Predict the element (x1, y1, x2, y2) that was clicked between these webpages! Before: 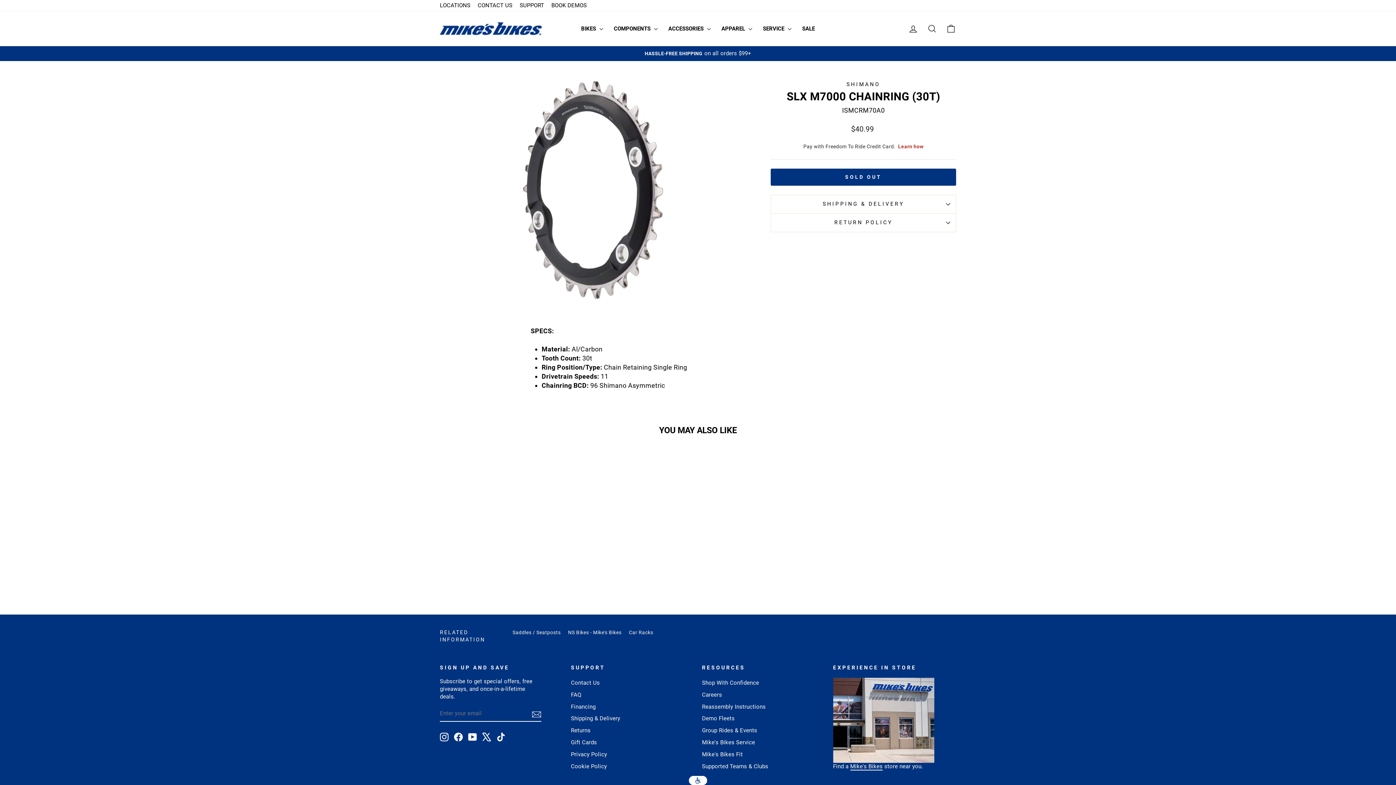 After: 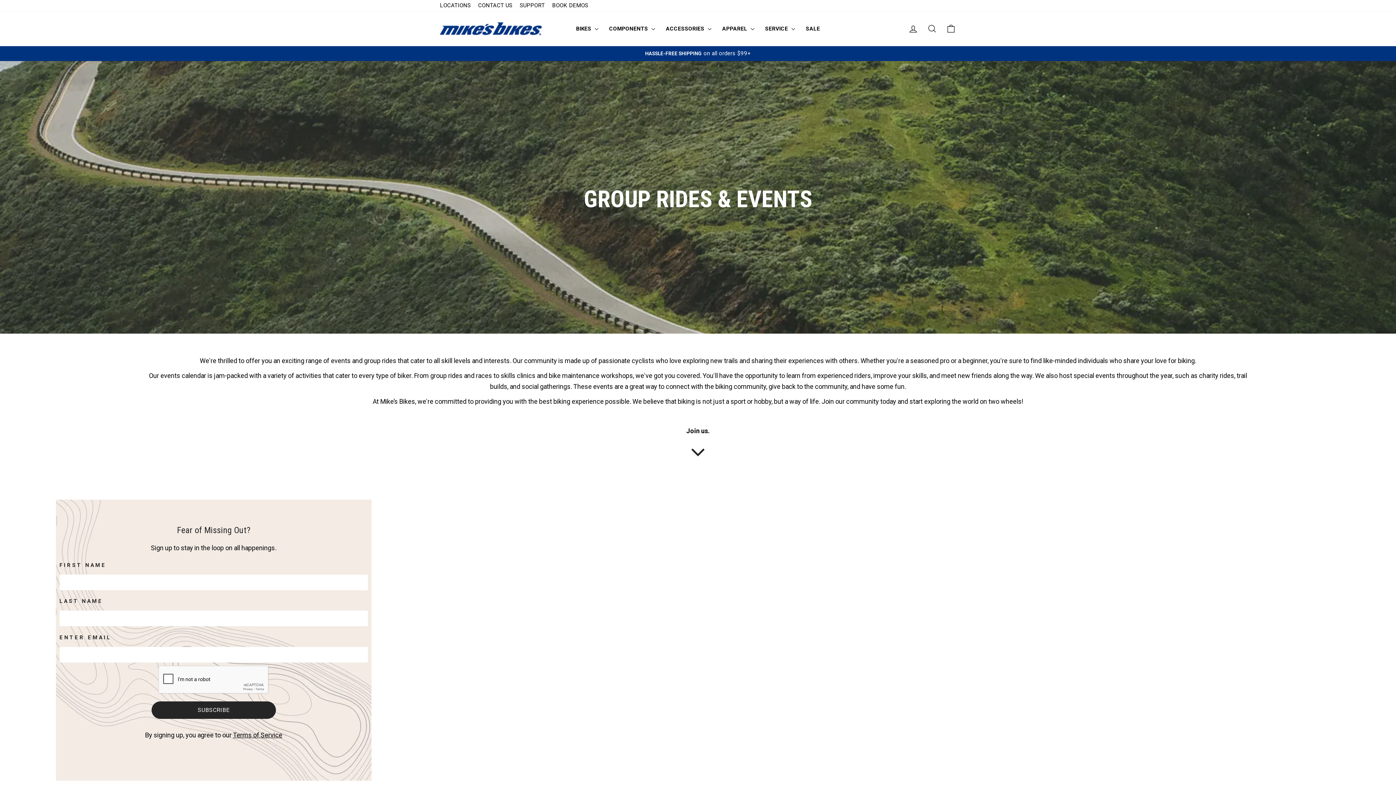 Action: label: Group Rides & Events bbox: (702, 725, 757, 736)